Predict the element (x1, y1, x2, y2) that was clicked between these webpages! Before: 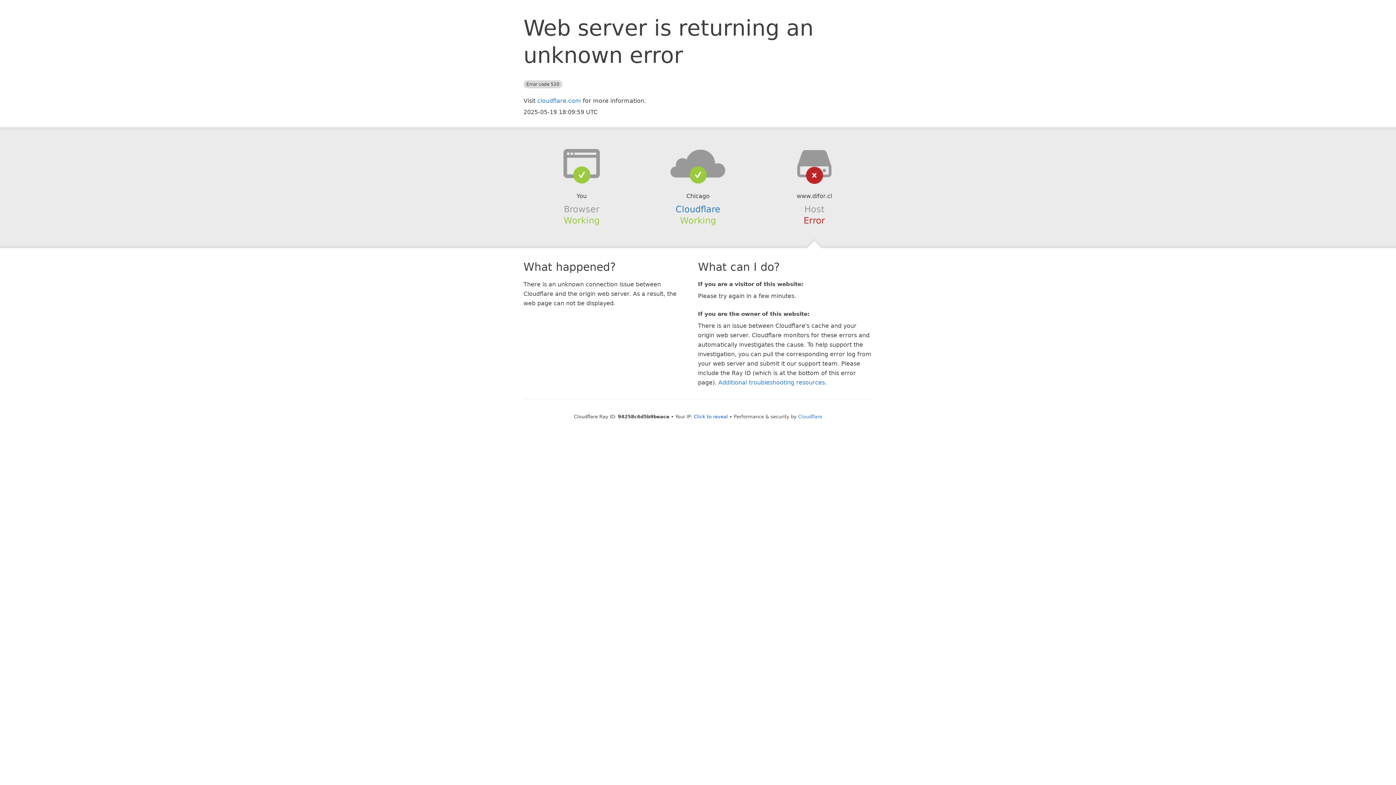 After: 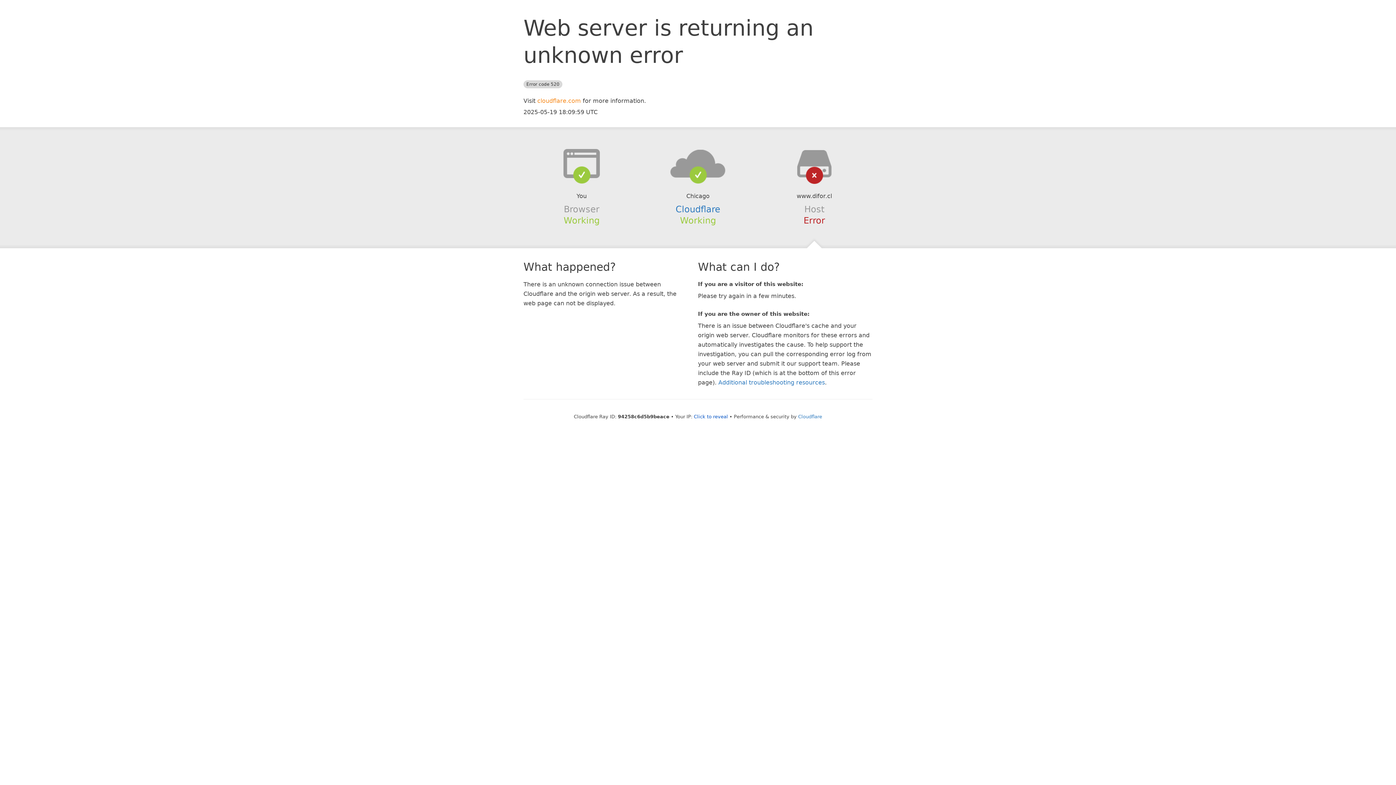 Action: label: cloudflare.com bbox: (537, 97, 581, 104)